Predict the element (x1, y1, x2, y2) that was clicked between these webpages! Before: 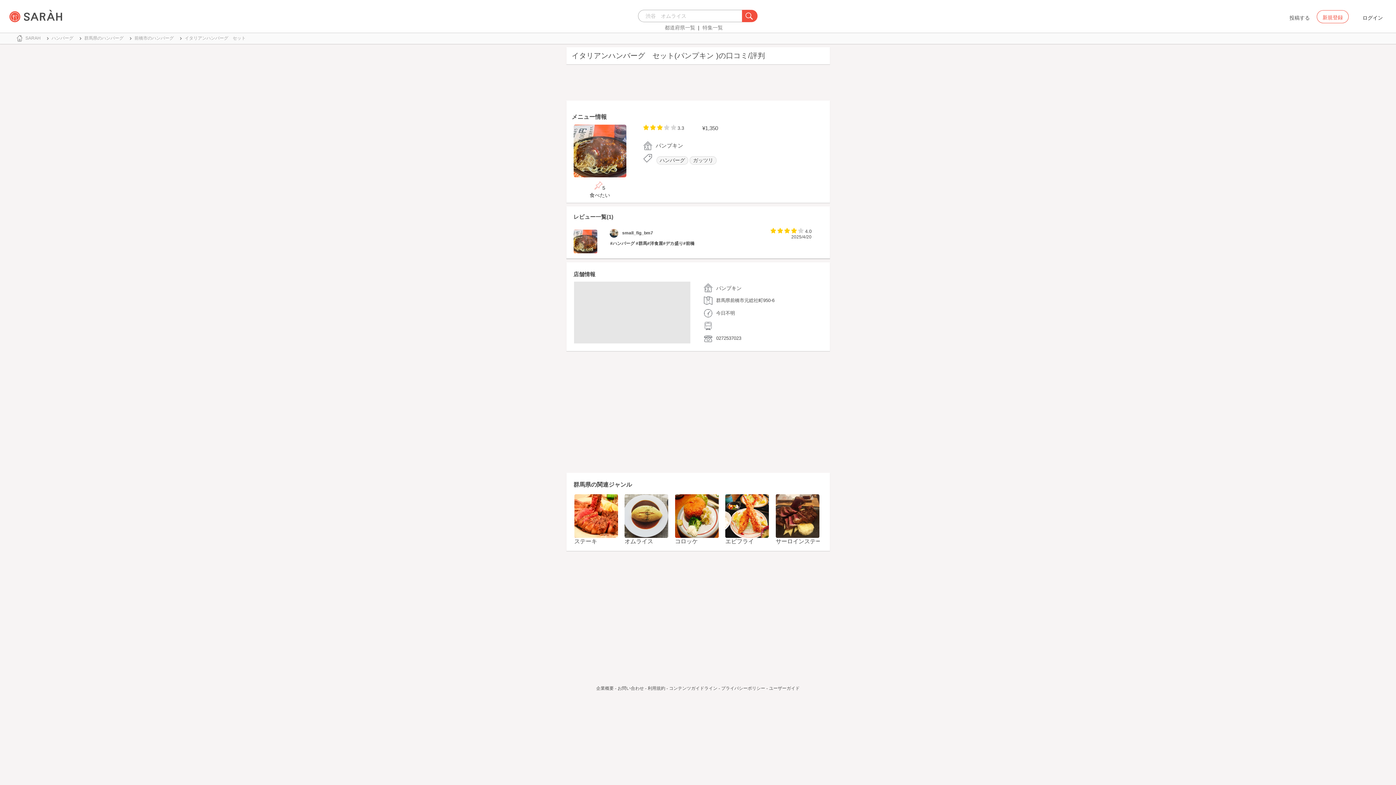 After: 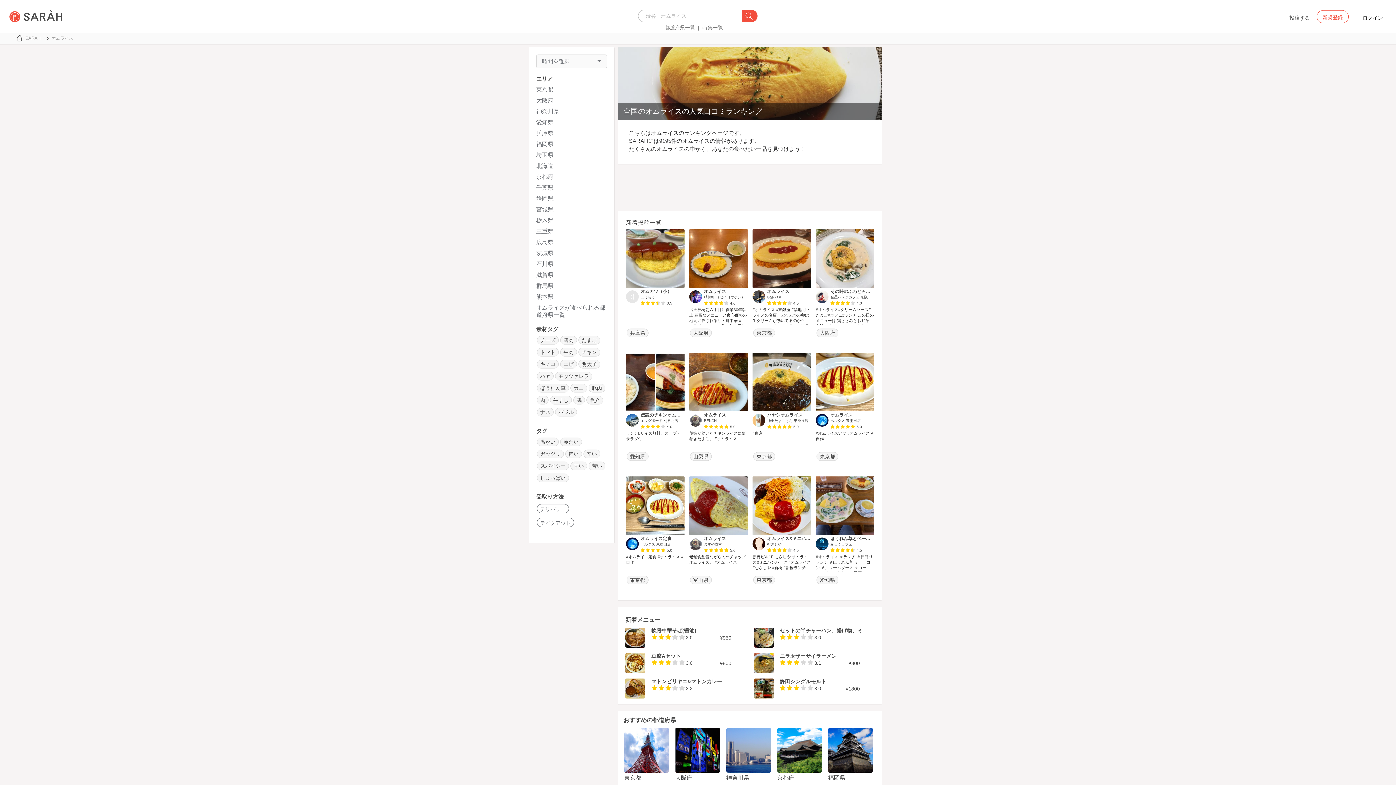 Action: bbox: (624, 538, 653, 544) label: オムライス